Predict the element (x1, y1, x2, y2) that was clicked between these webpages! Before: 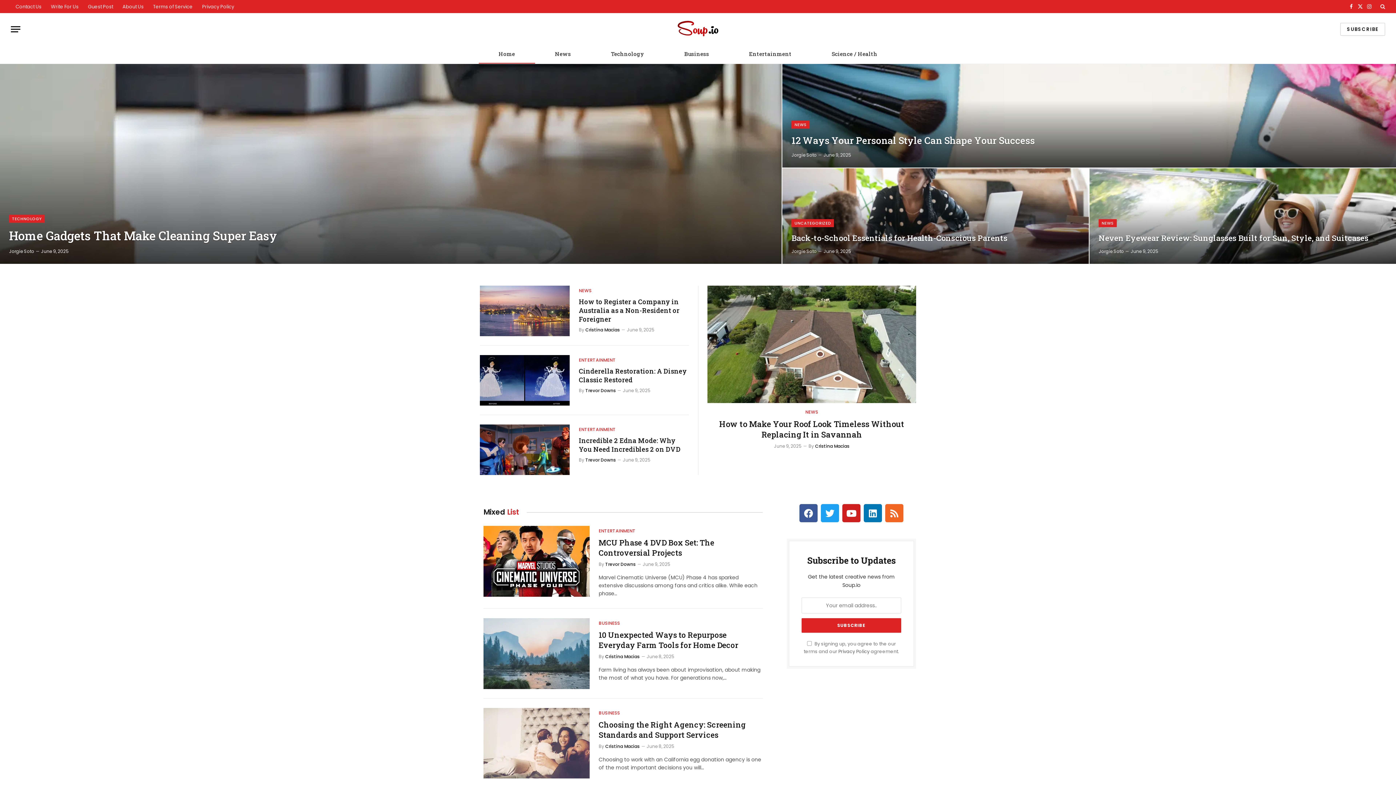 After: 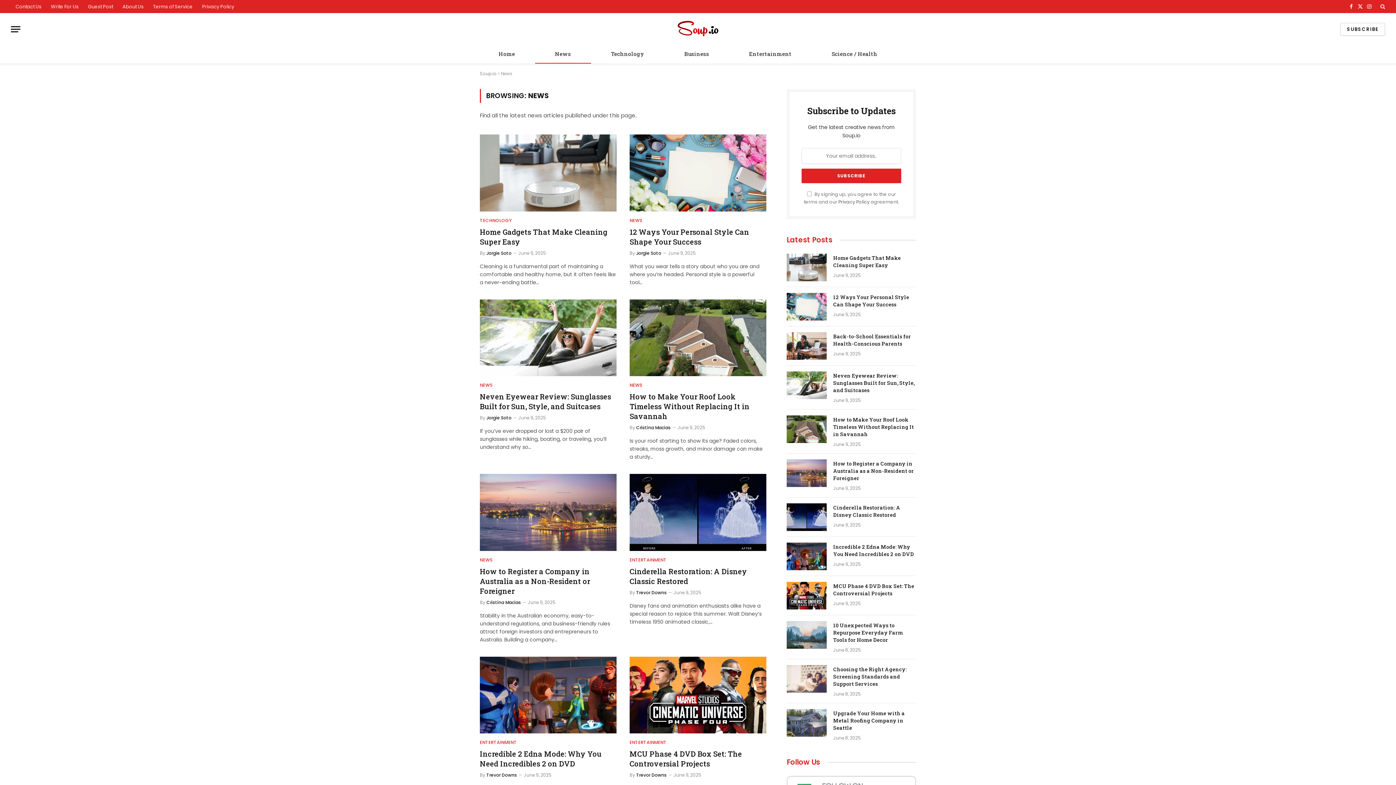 Action: label: NEWS bbox: (805, 409, 818, 415)